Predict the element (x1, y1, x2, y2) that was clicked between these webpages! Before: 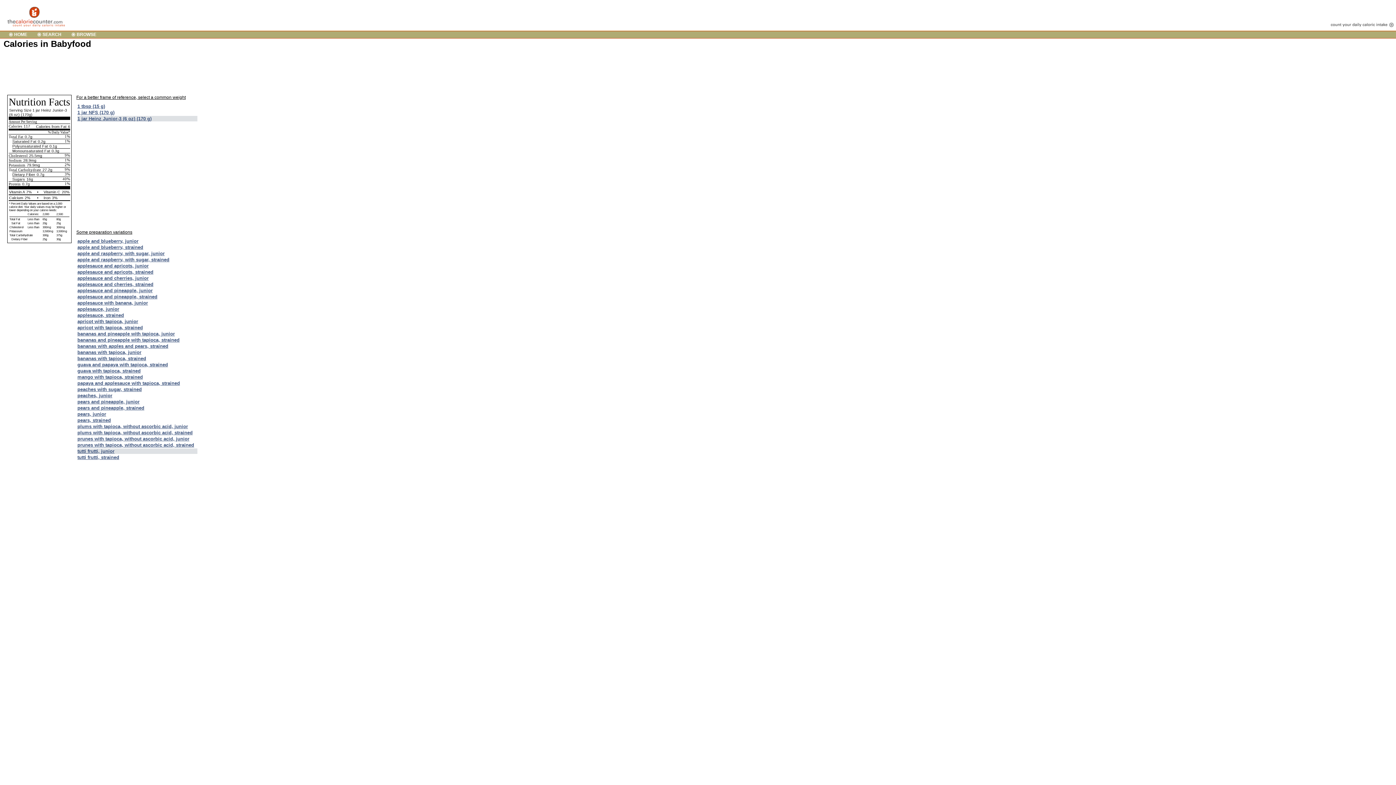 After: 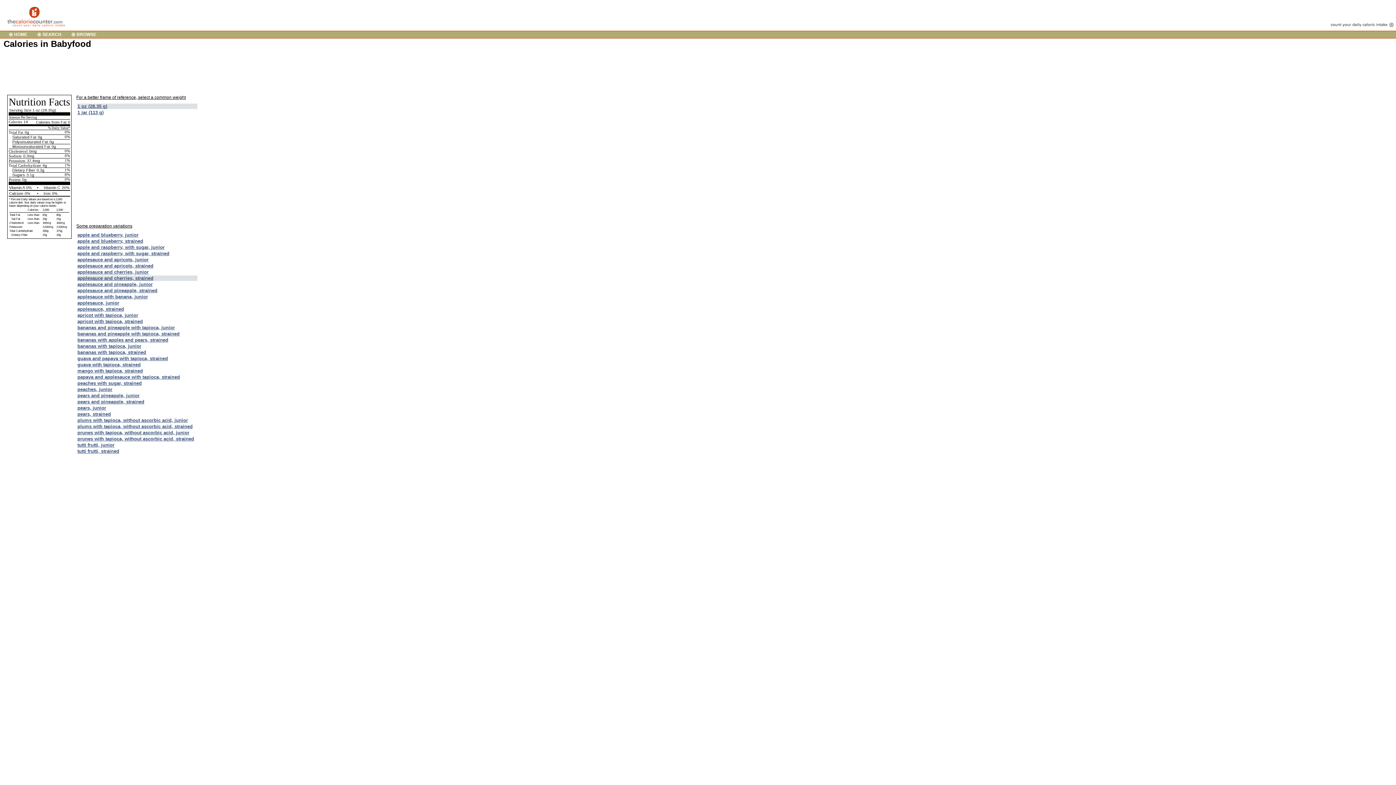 Action: bbox: (77, 281, 153, 287) label: applesauce and cherries, strained